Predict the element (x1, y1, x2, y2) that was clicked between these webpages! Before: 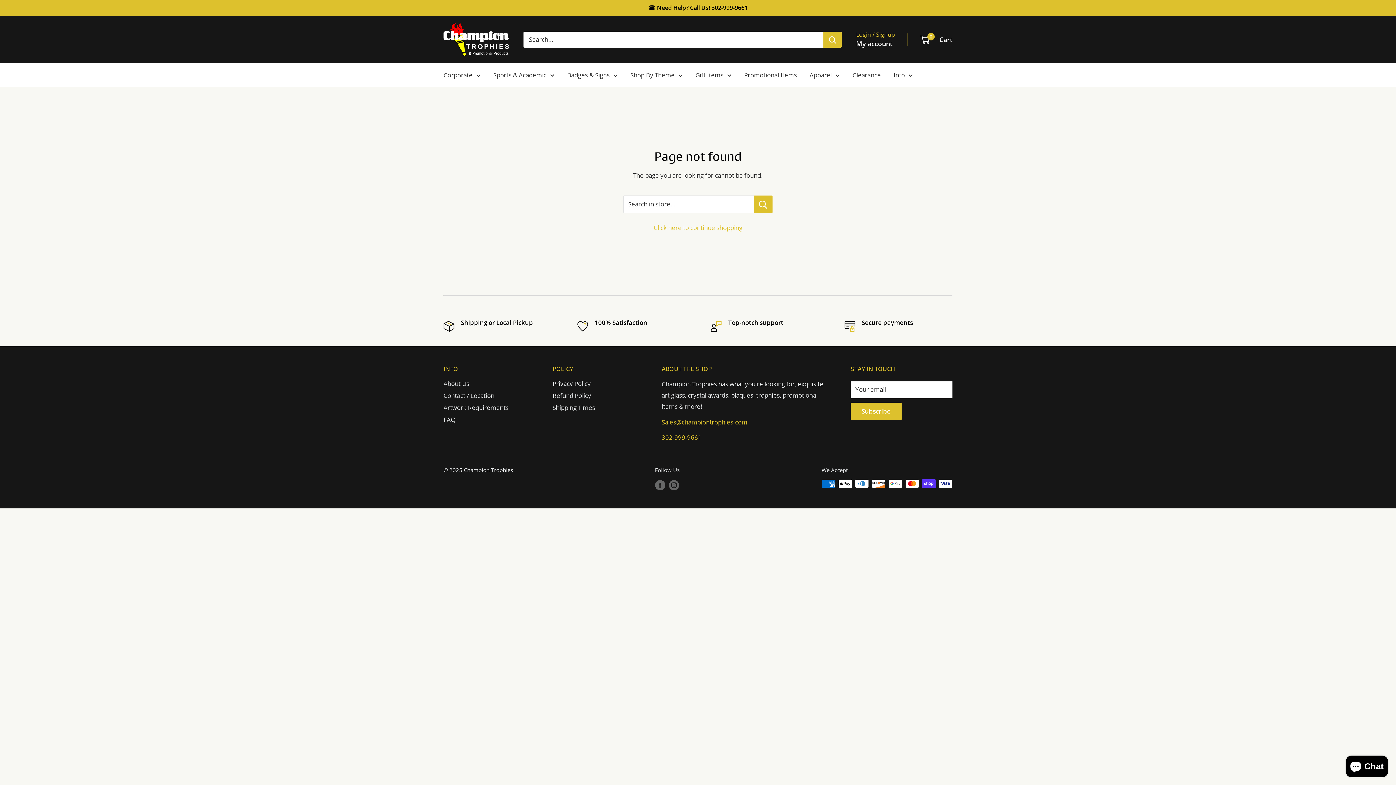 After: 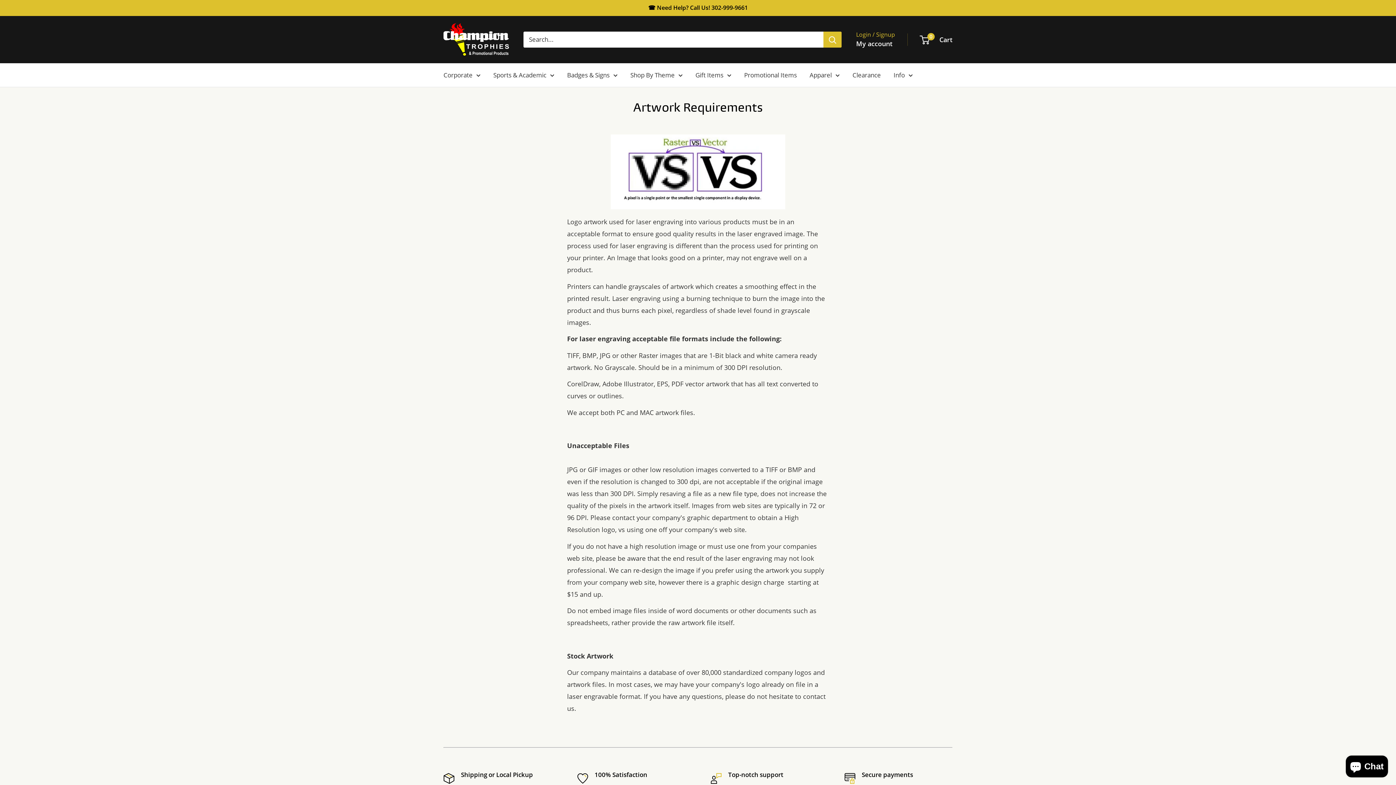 Action: label: Artwork Requirements bbox: (443, 401, 527, 413)